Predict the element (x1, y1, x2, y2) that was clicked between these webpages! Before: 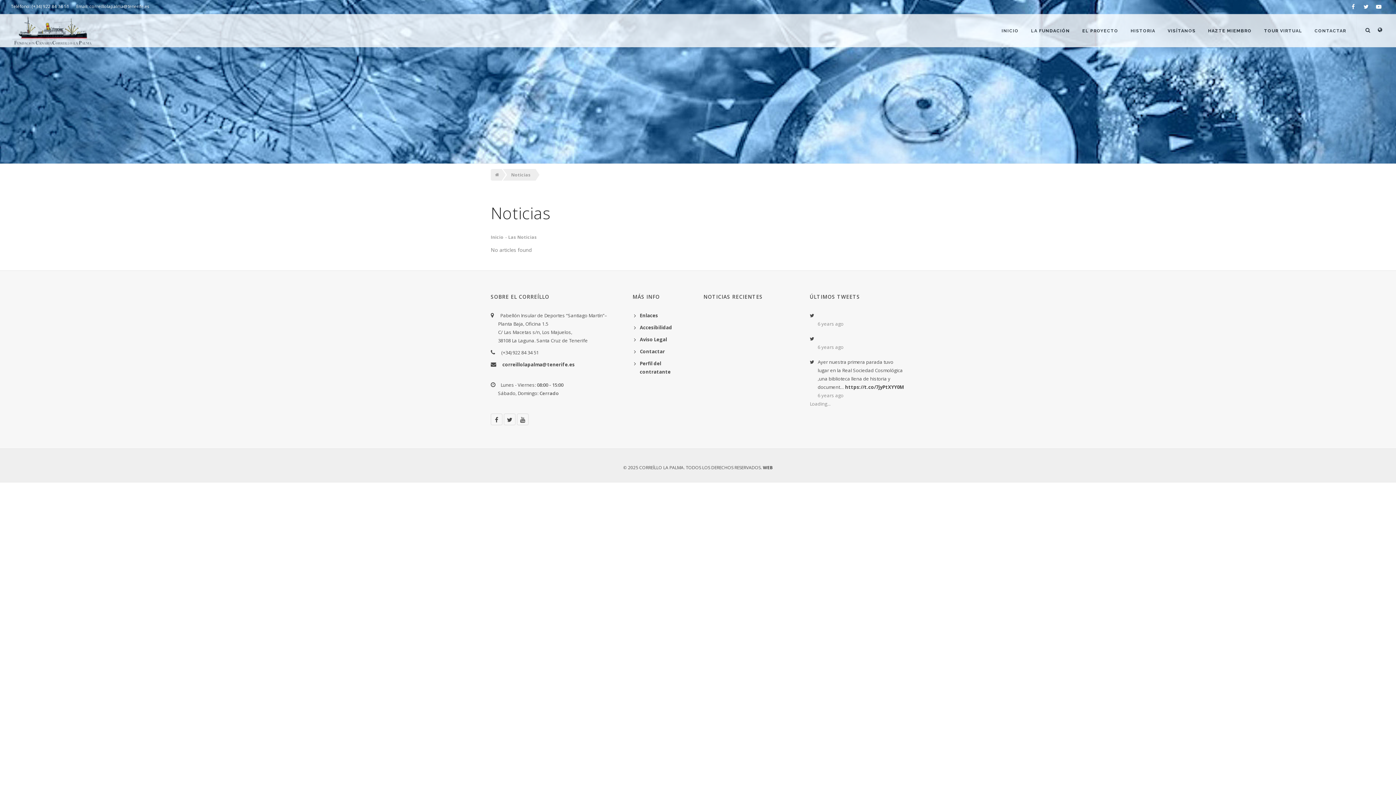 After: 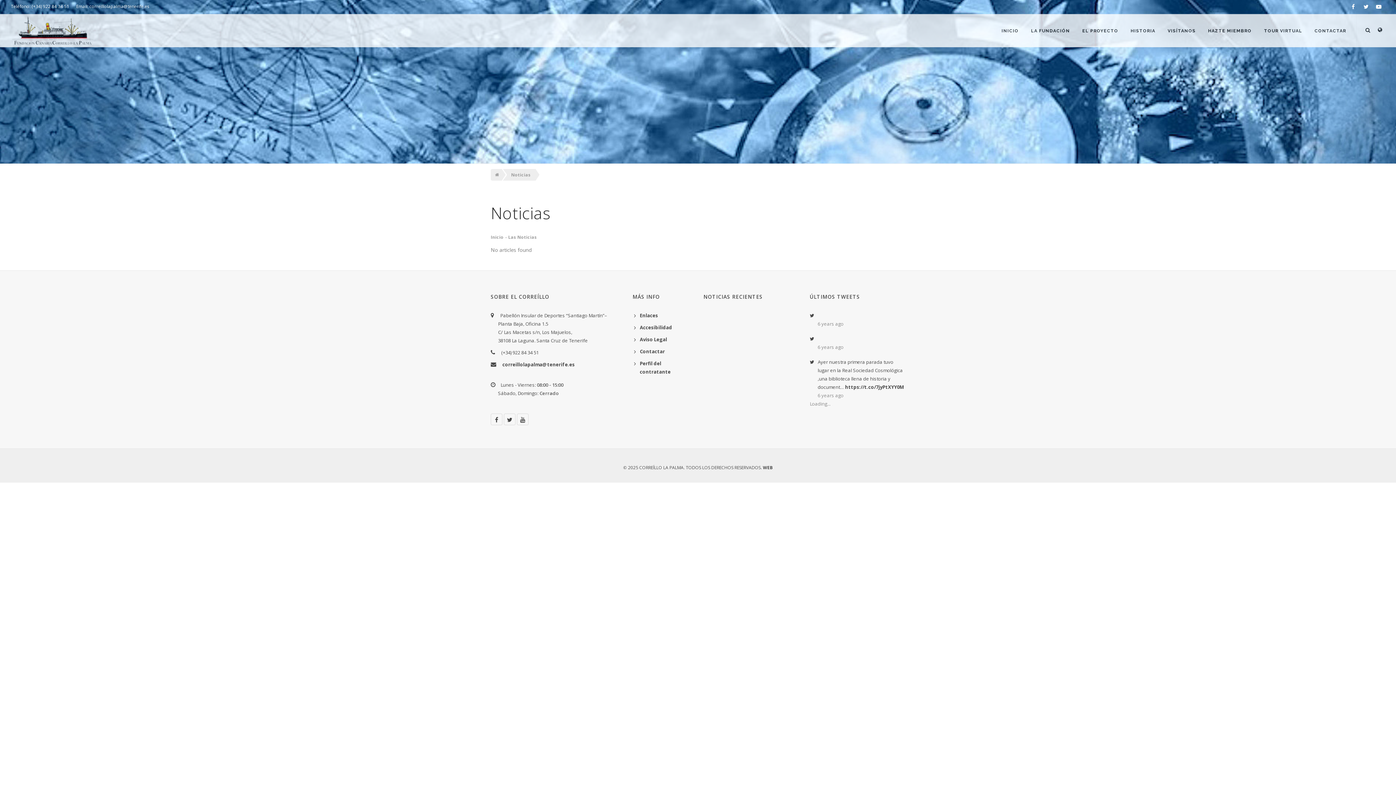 Action: label: correillolapalma@tenerife.es bbox: (502, 361, 574, 368)